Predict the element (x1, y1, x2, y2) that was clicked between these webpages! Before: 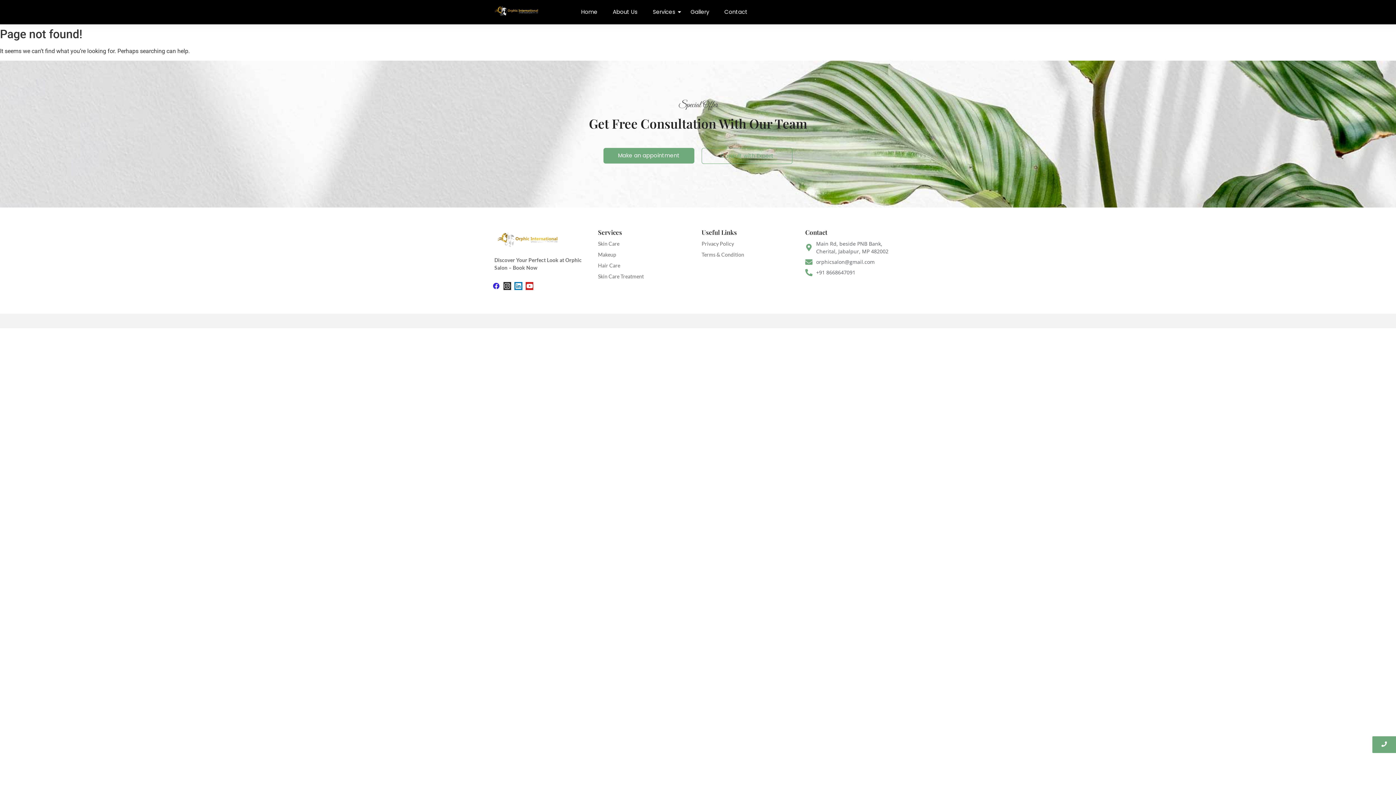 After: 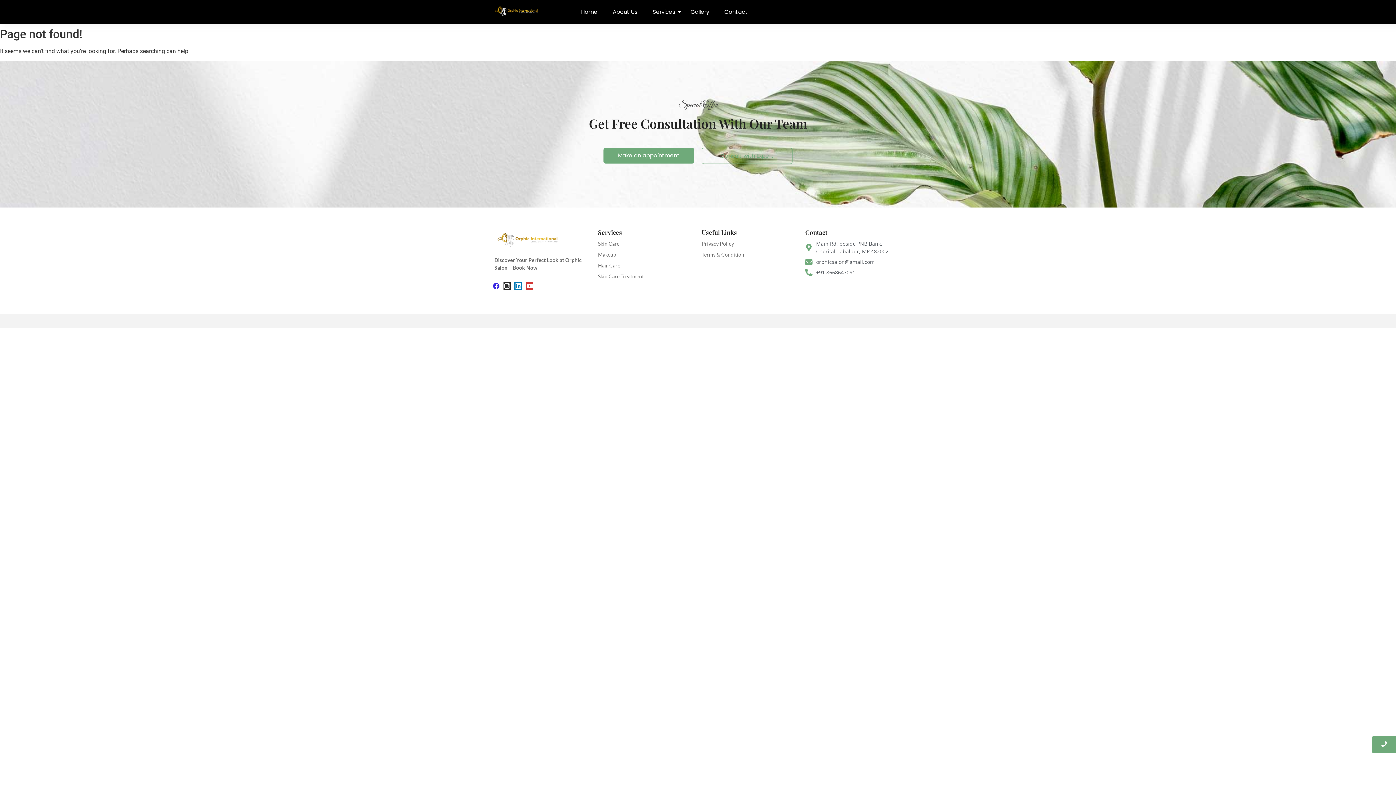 Action: label: Youtube bbox: (525, 282, 533, 290)